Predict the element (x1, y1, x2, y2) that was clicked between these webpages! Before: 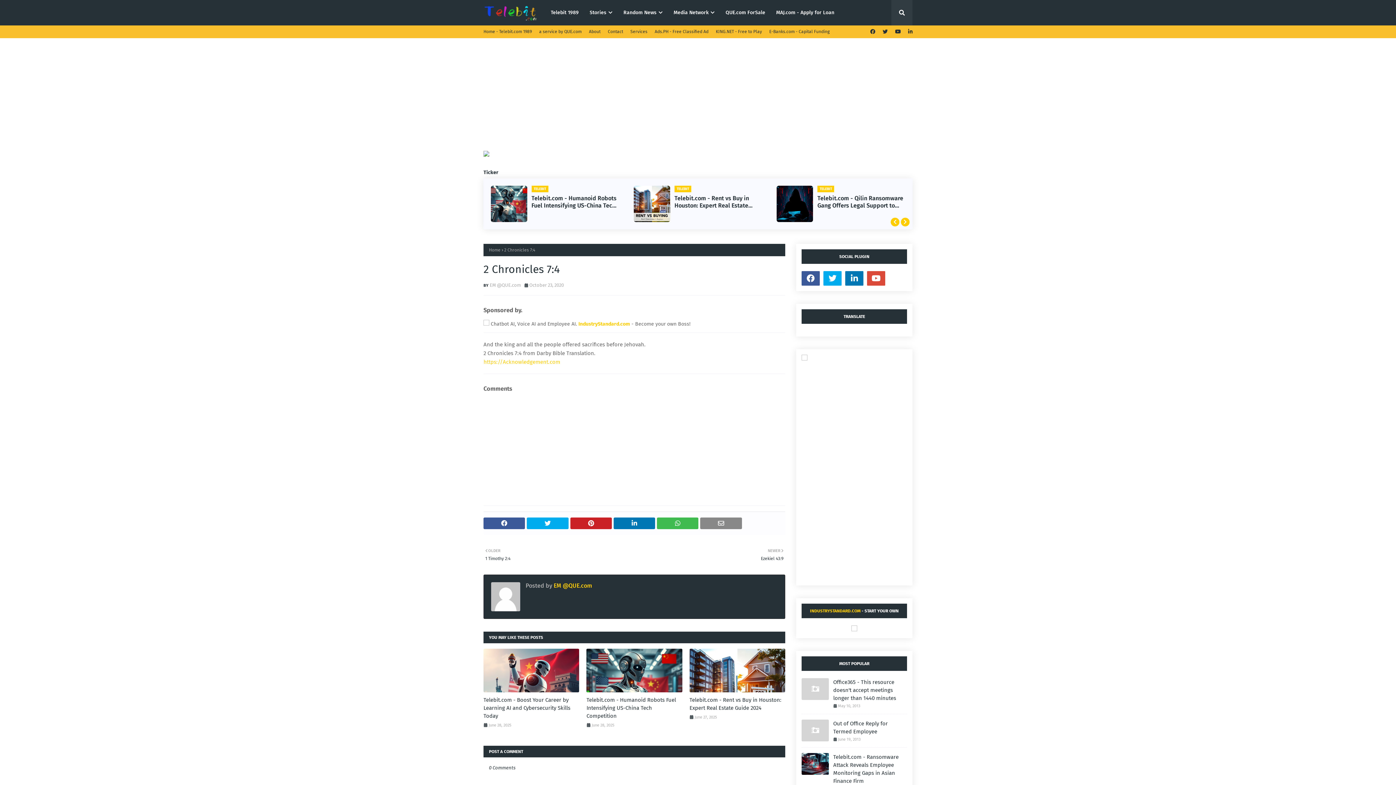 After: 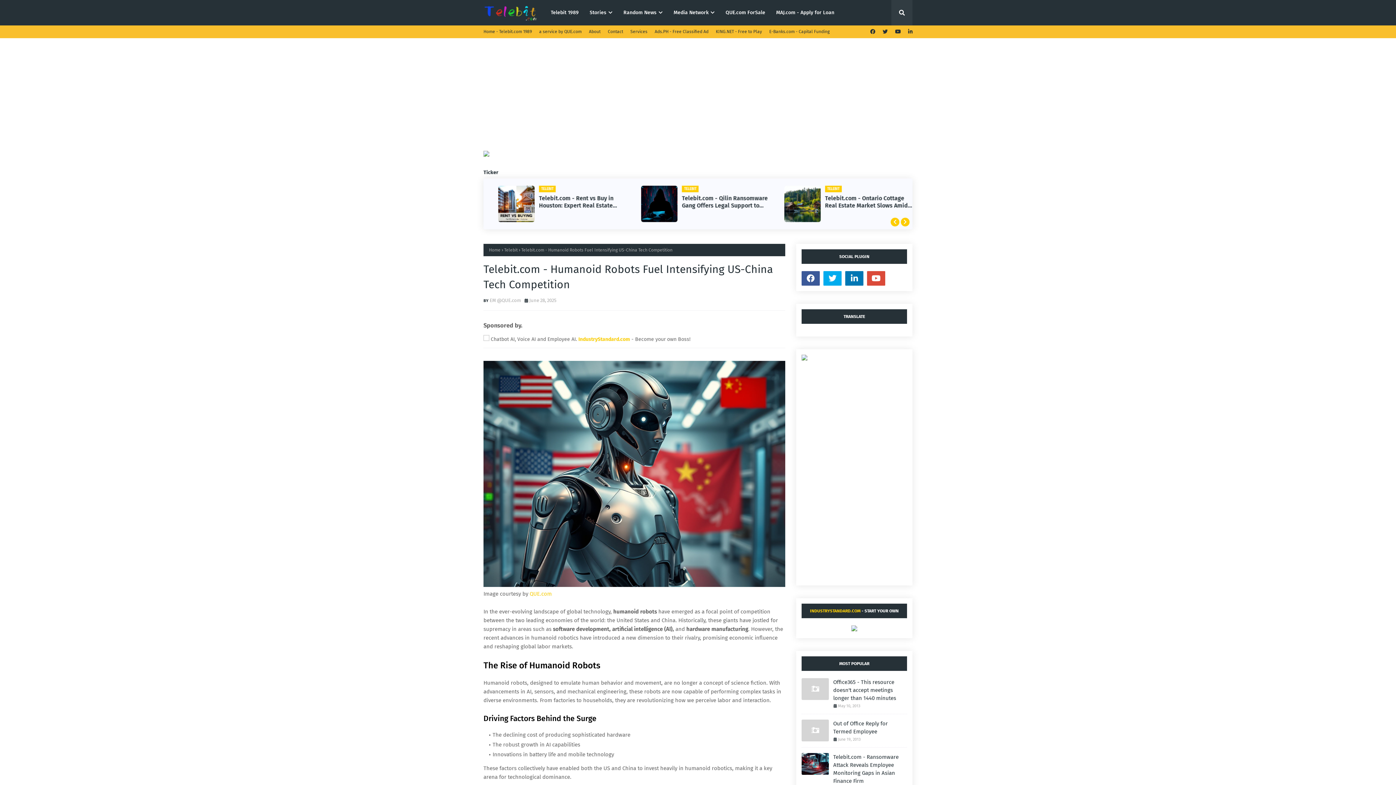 Action: bbox: (586, 696, 682, 720) label: Telebit.com - Humanoid Robots Fuel Intensifying US-China Tech Competition